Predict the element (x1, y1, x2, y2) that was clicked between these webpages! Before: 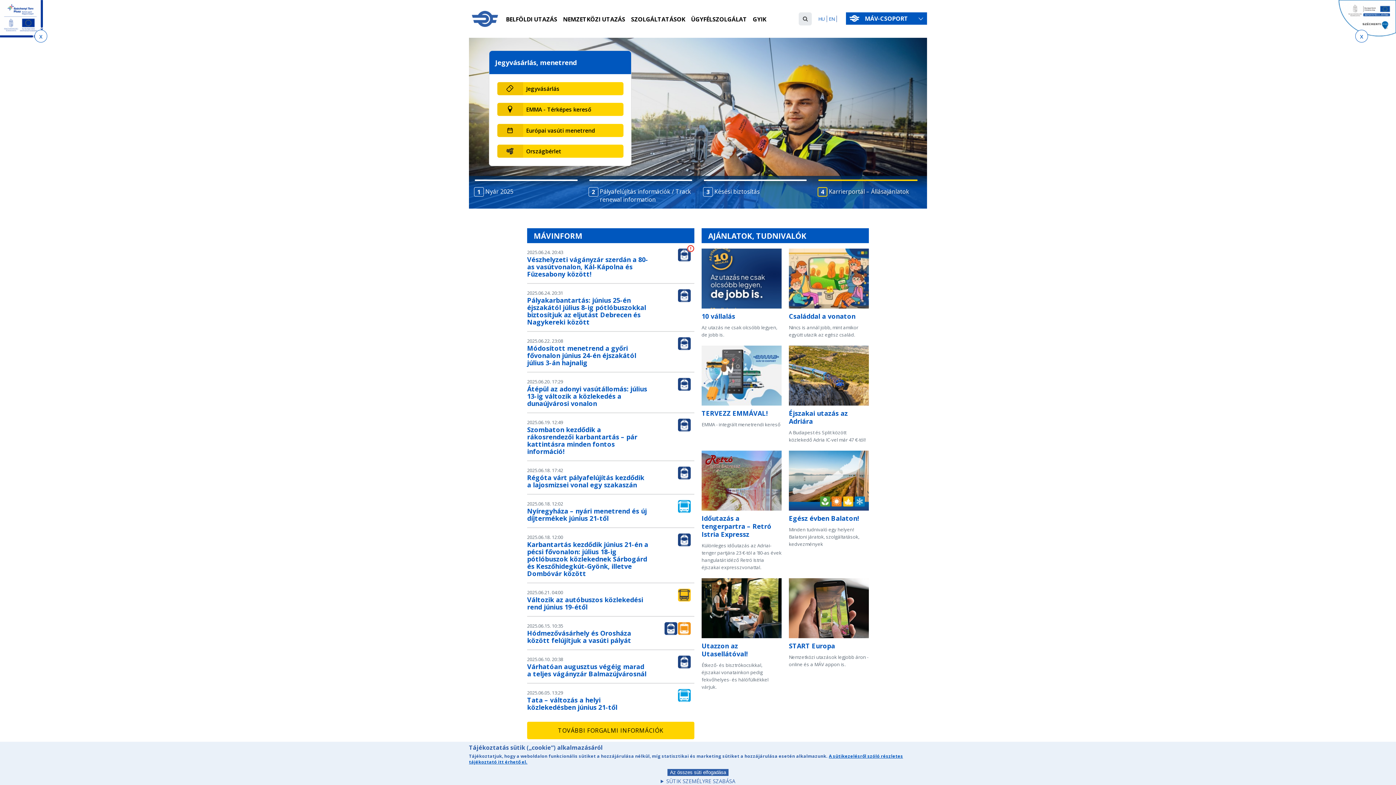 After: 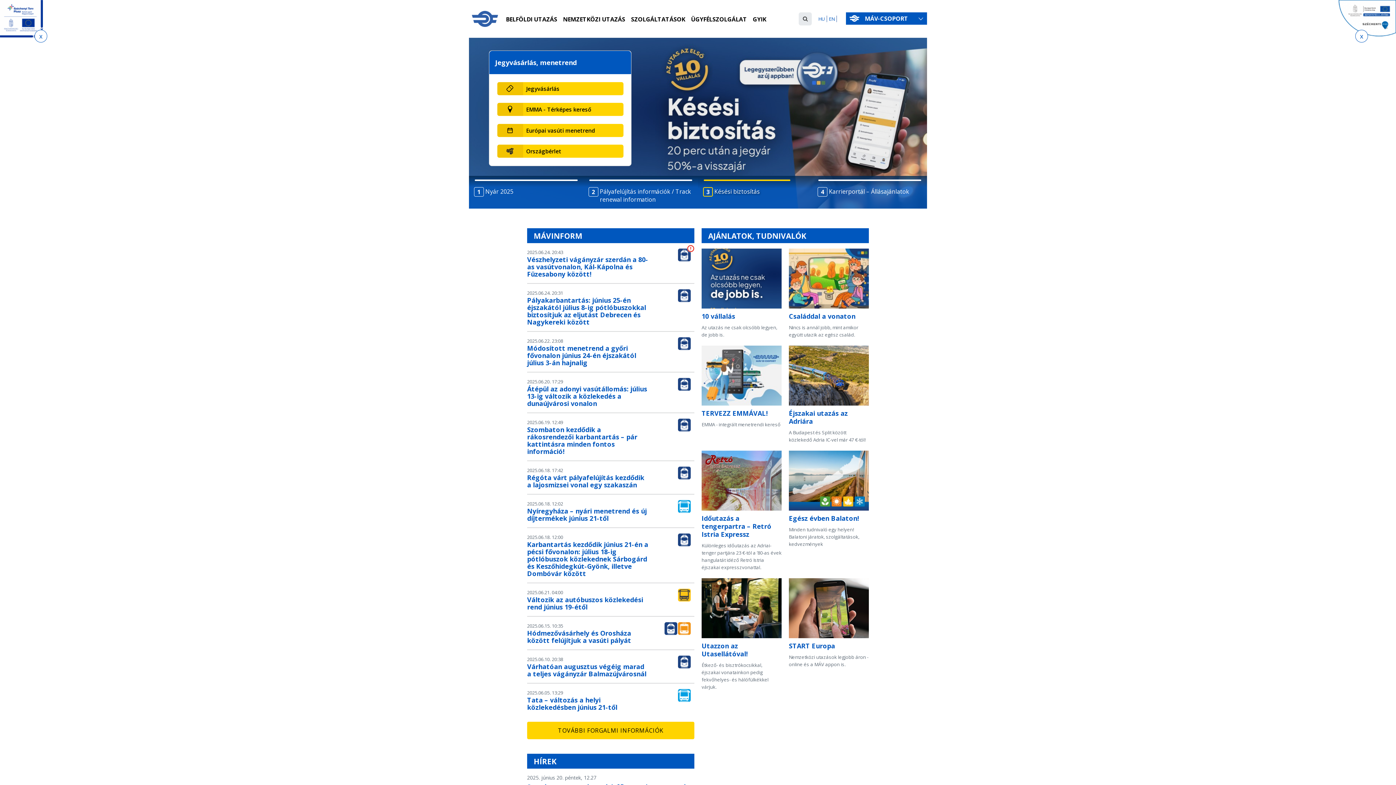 Action: bbox: (667, 769, 728, 776) label: Az összes süti elfogadása